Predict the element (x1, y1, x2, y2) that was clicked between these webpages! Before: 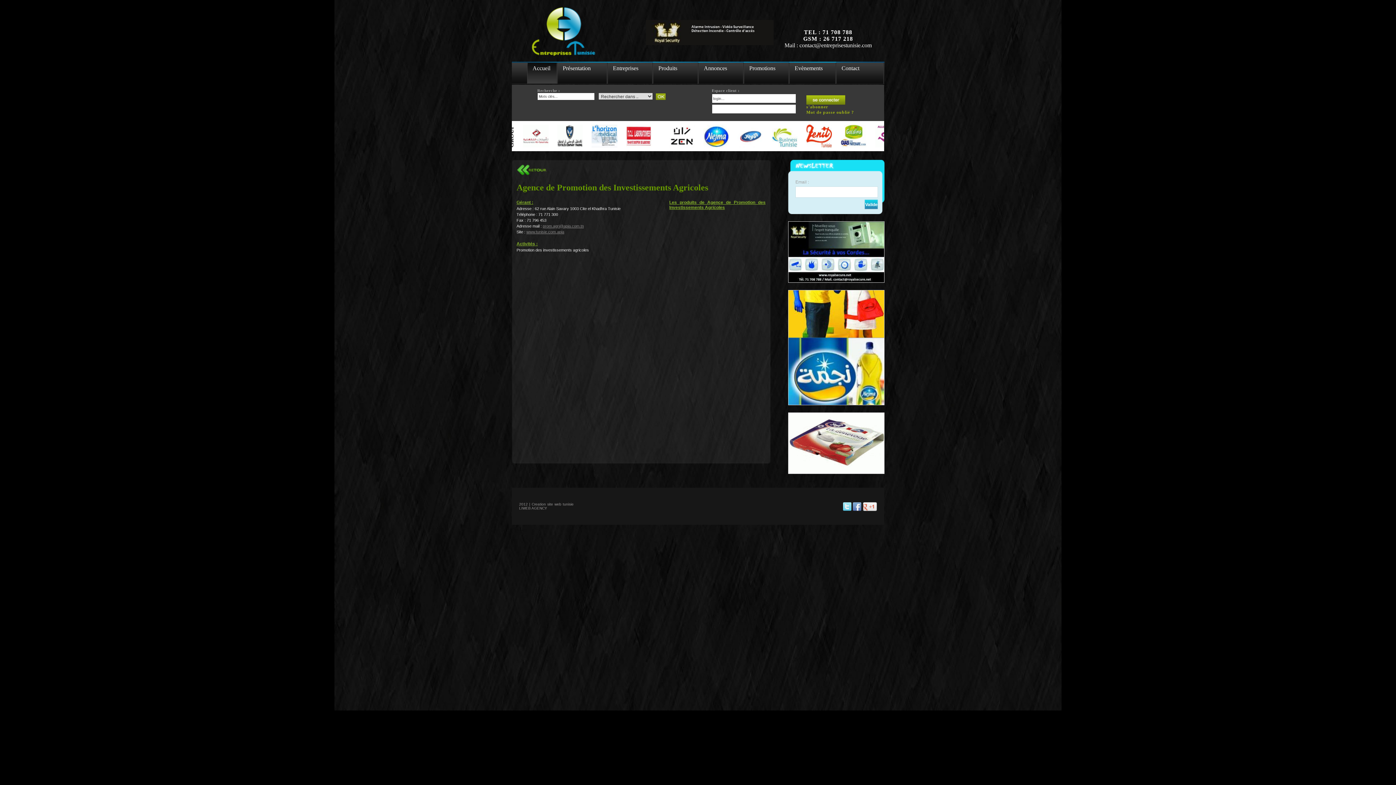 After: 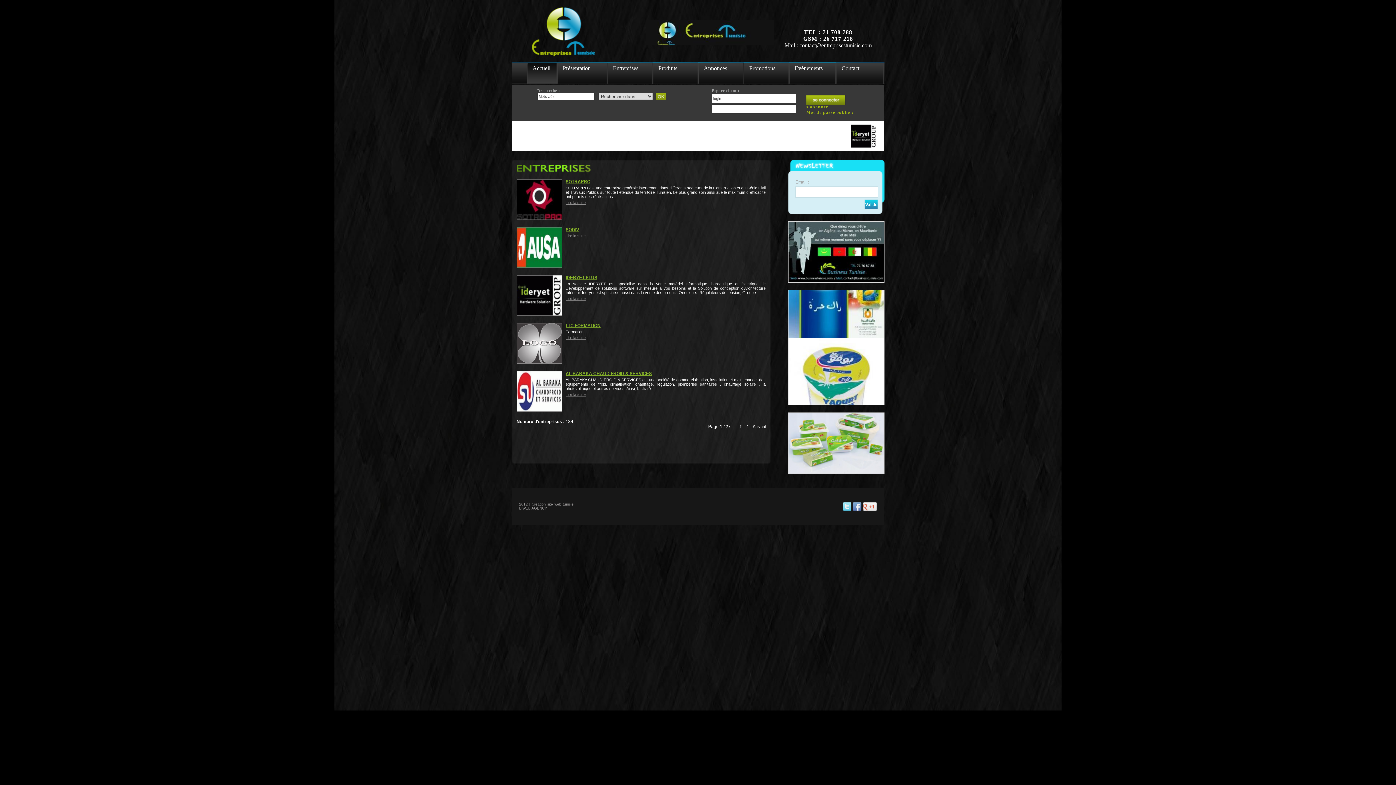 Action: bbox: (613, 65, 638, 71) label: Entreprises